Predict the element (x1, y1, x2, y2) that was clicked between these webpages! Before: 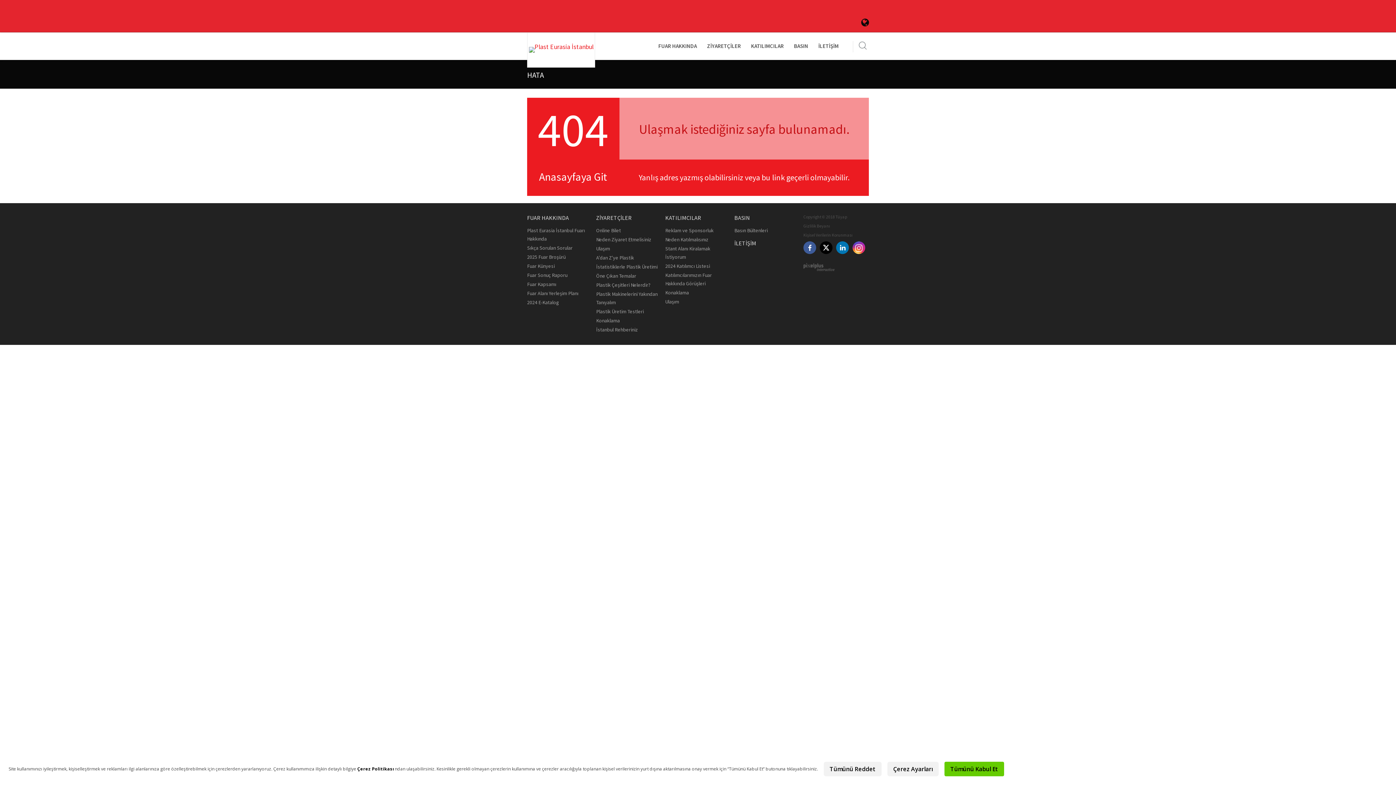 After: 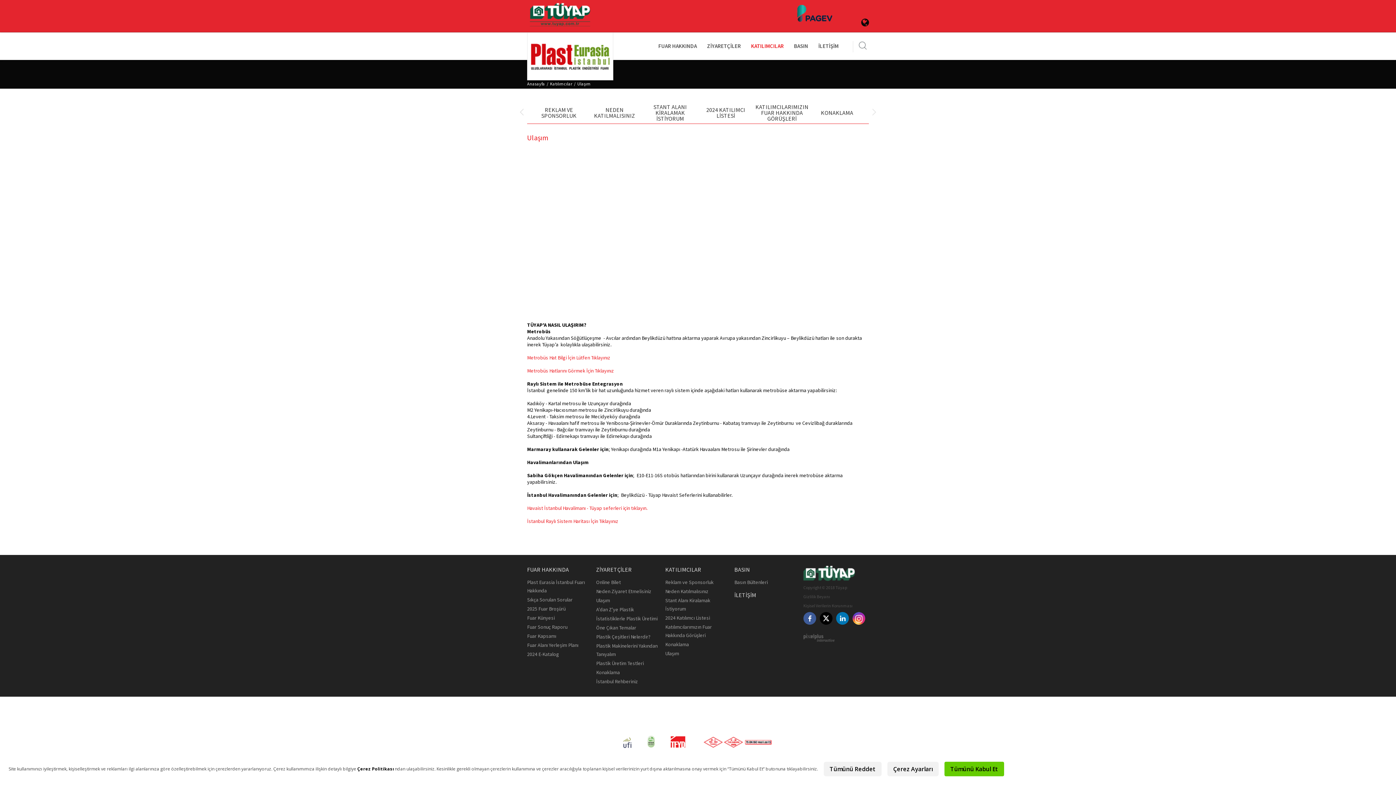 Action: label: Ulaşım bbox: (665, 298, 679, 305)